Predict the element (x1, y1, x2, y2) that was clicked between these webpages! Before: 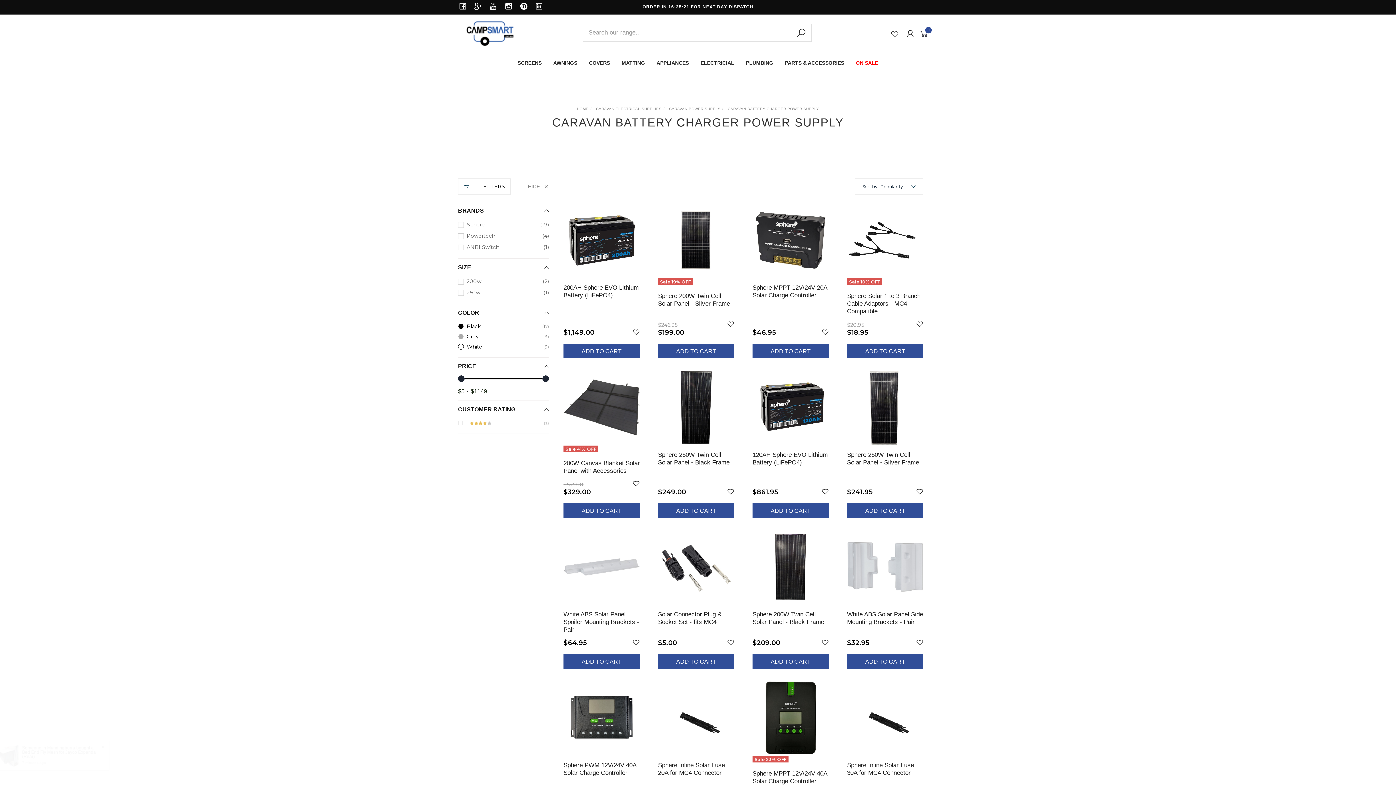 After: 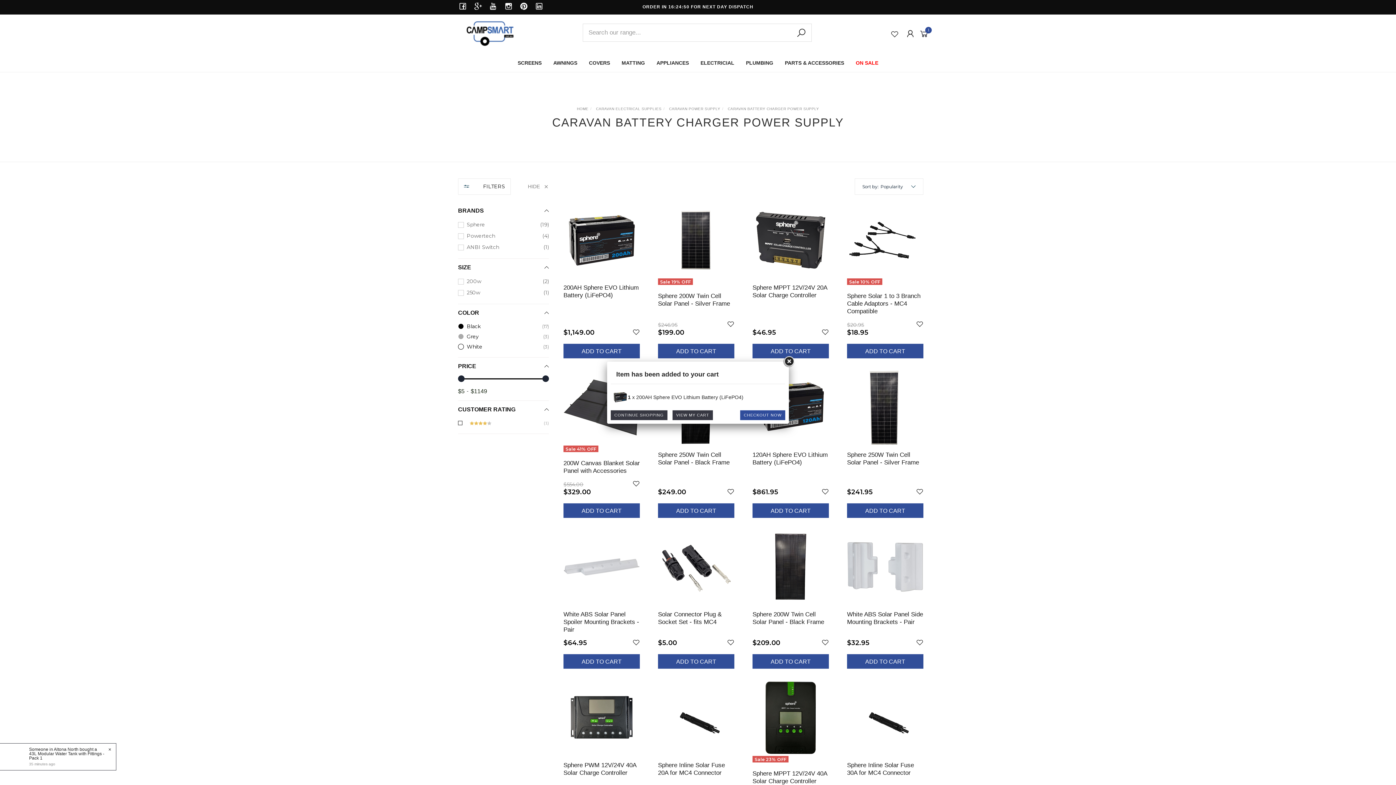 Action: label: ADD TO CART bbox: (563, 344, 640, 358)